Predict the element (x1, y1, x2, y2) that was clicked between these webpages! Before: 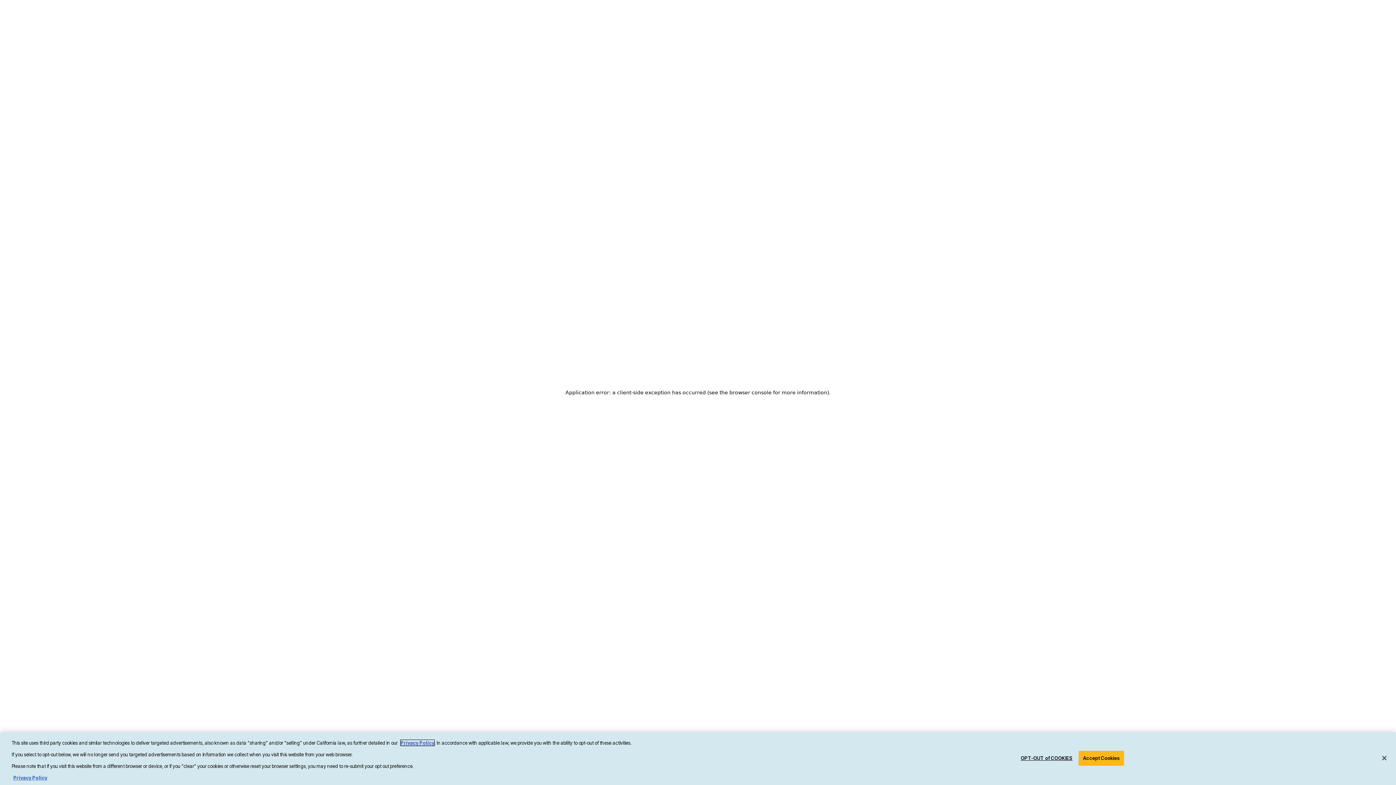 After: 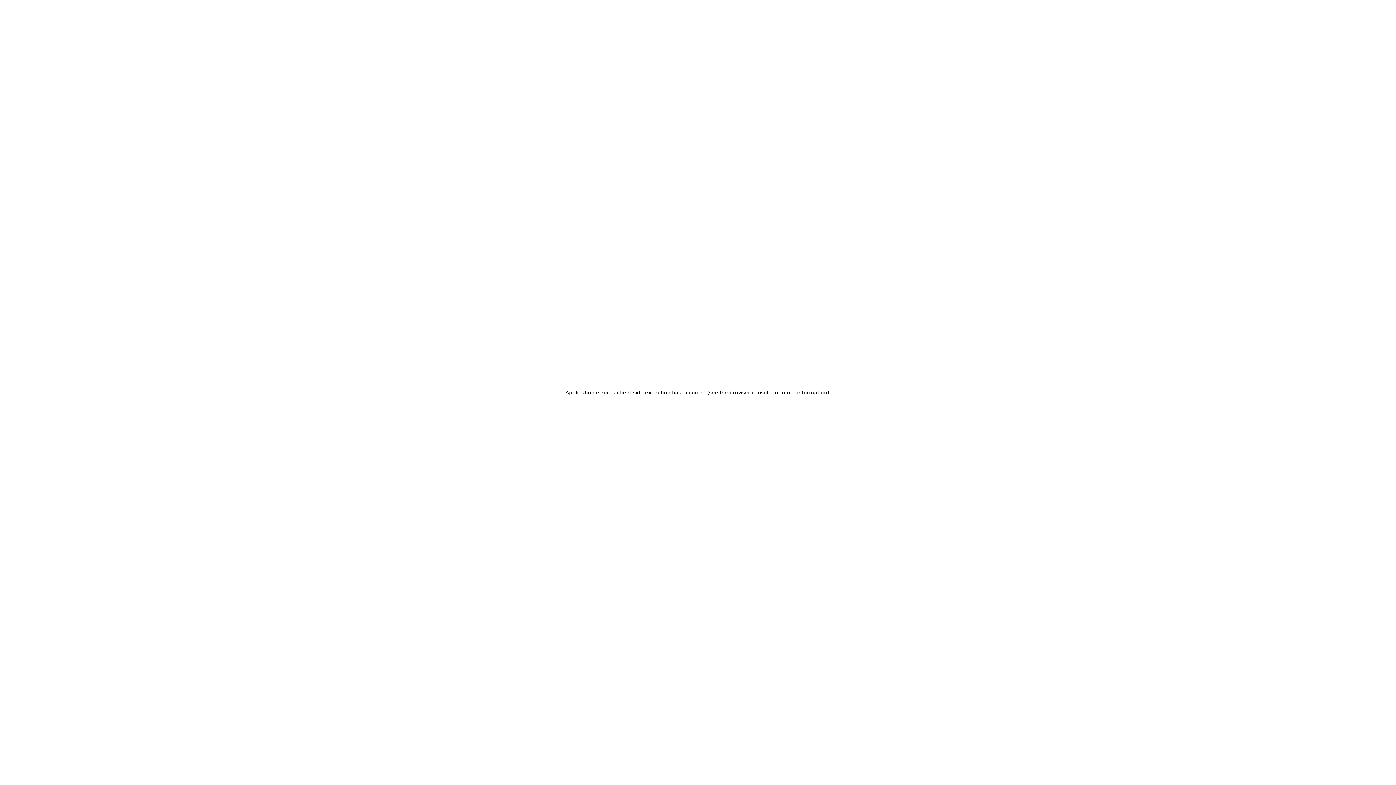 Action: label: Close bbox: (1376, 750, 1392, 766)